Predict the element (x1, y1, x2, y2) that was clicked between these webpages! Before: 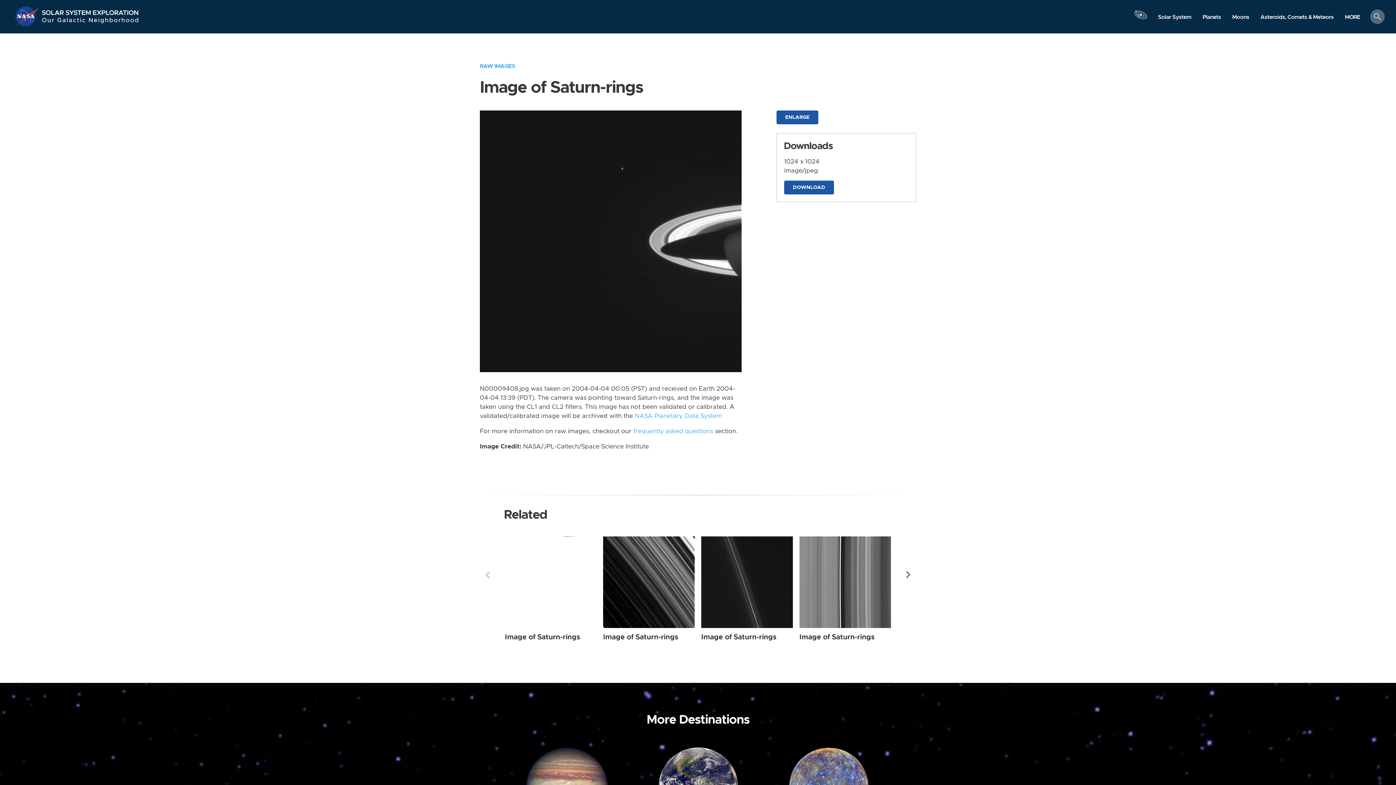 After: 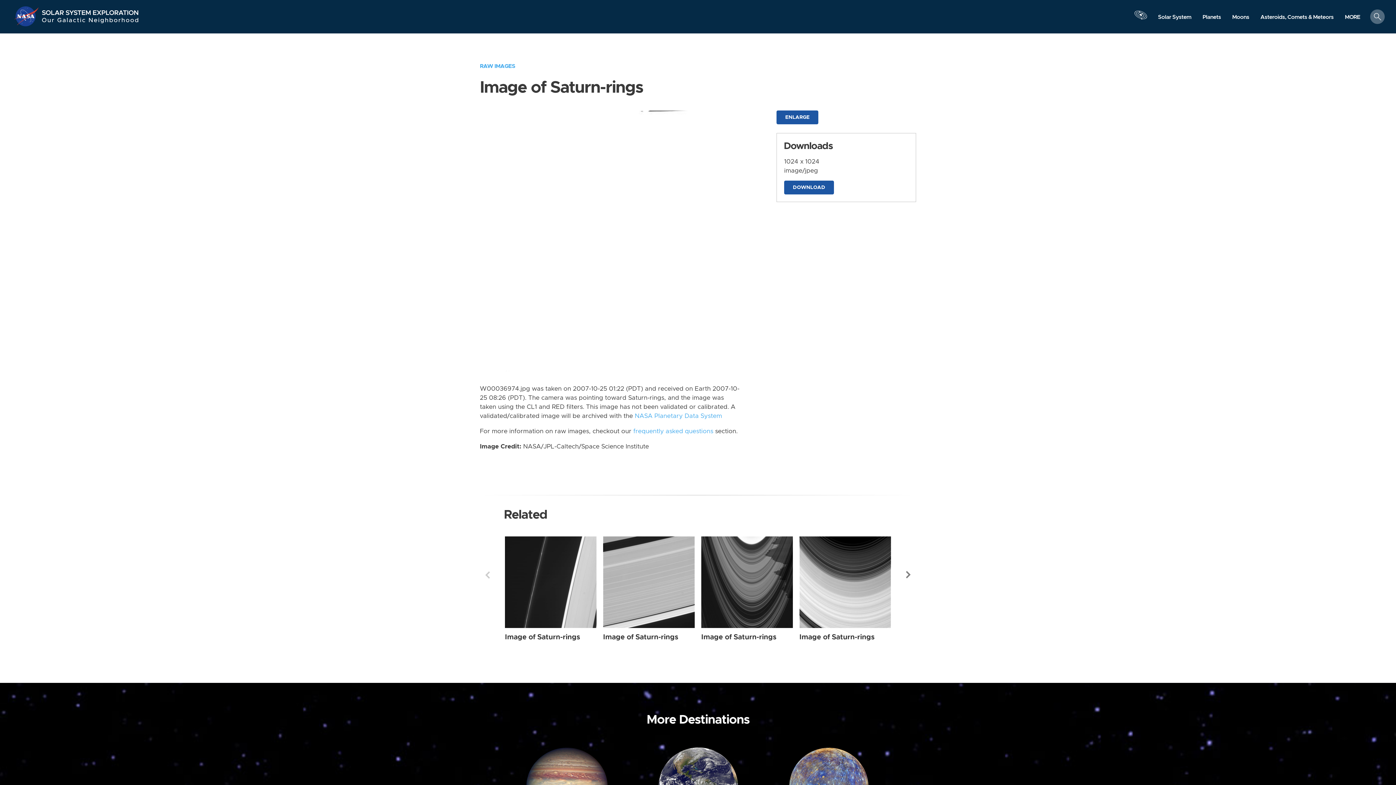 Action: label: Image of Saturn-rings bbox: (505, 633, 580, 640)